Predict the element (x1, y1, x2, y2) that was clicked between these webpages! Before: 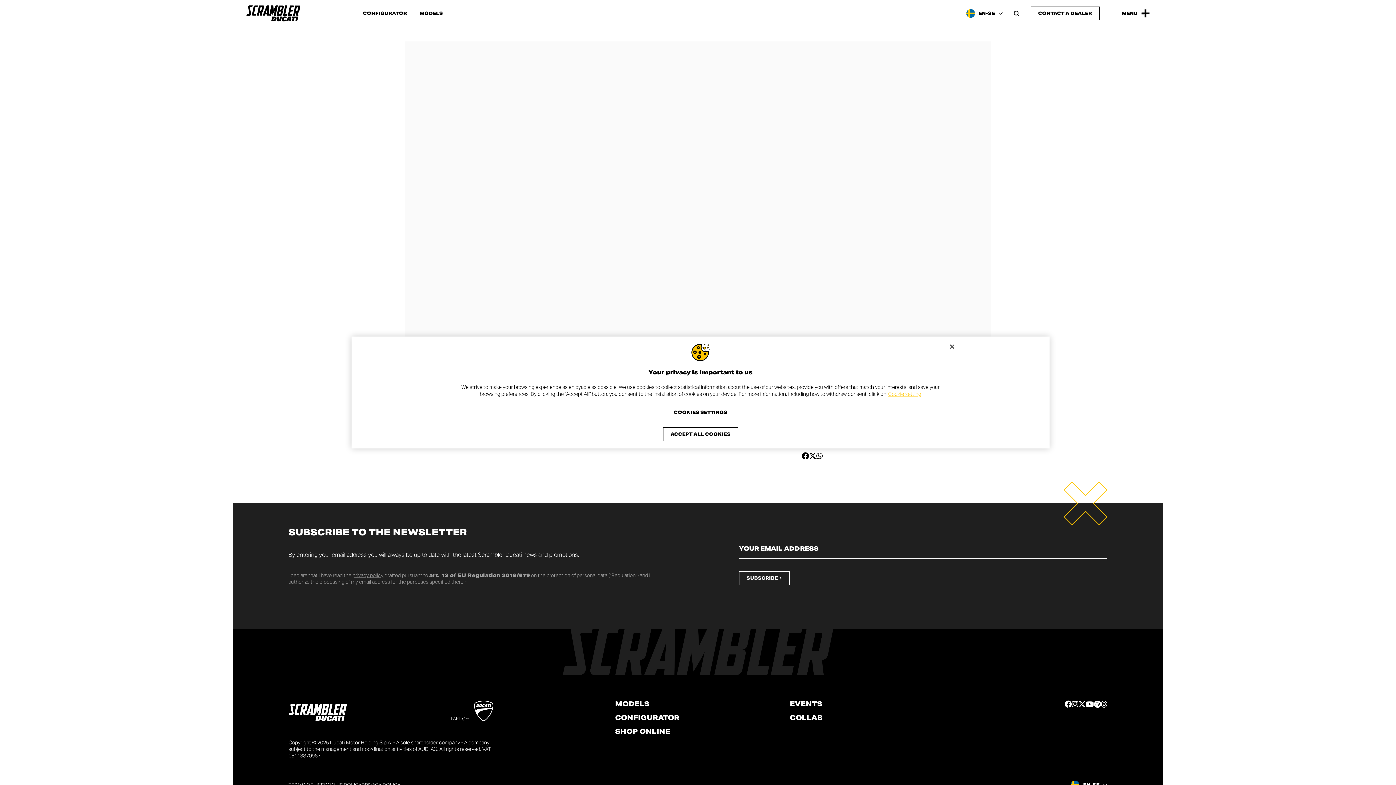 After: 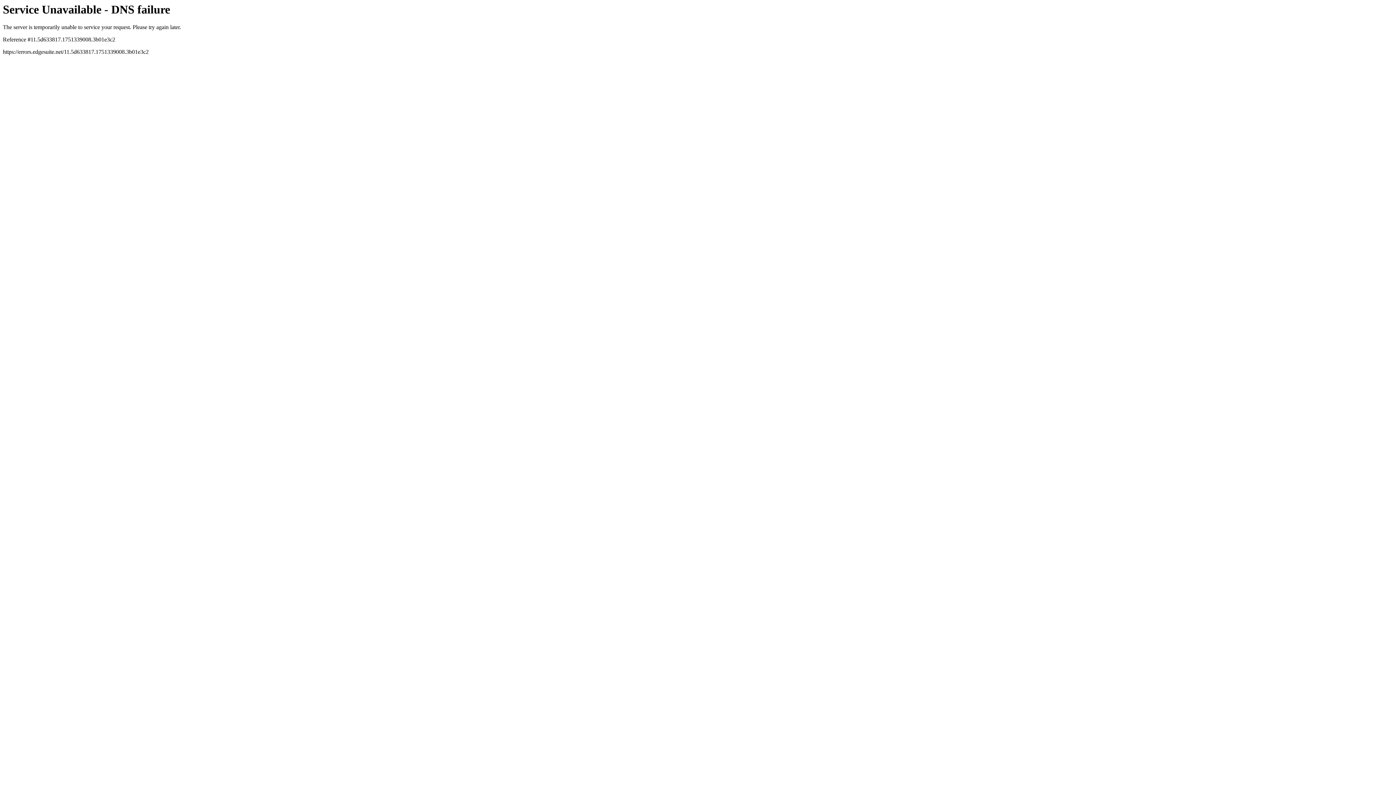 Action: label: Cookie setting bbox: (888, 390, 921, 397)